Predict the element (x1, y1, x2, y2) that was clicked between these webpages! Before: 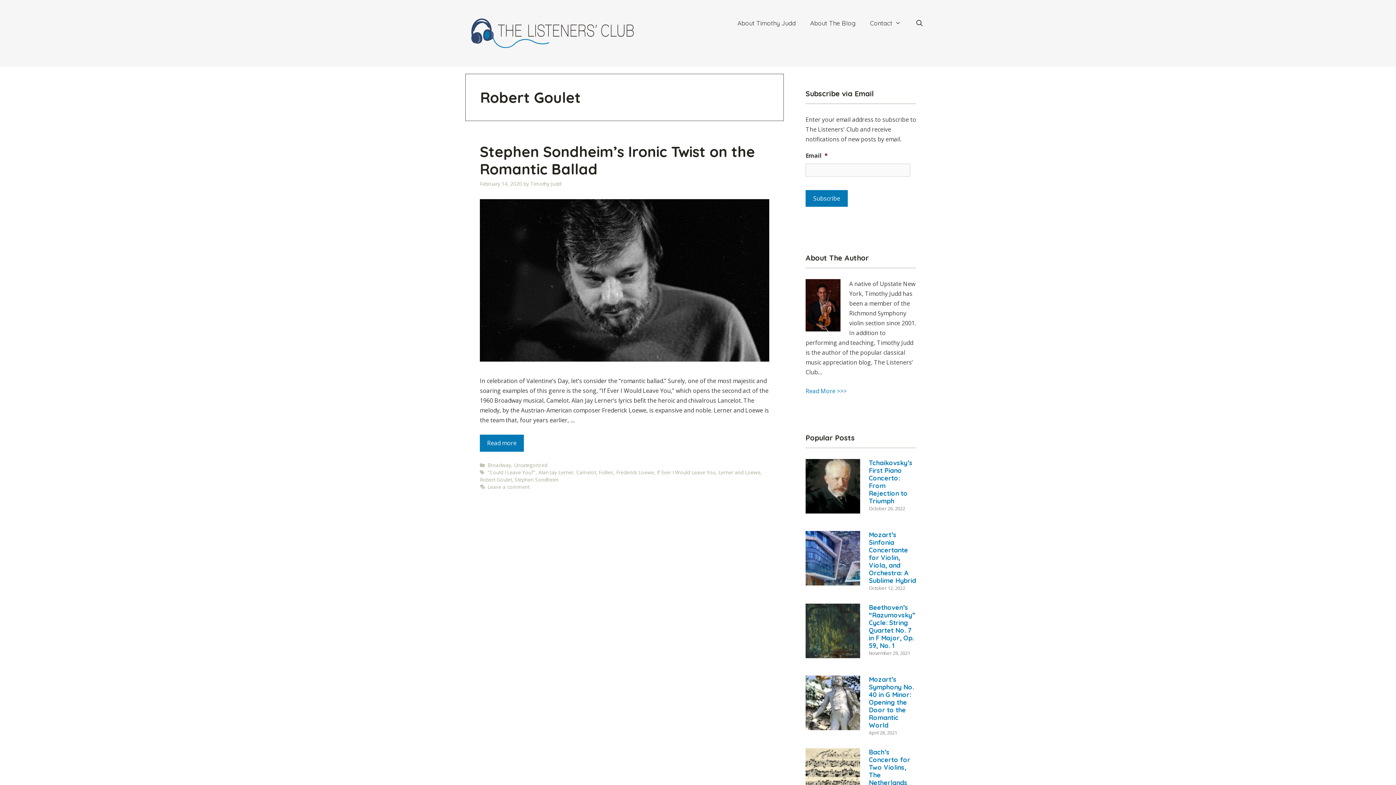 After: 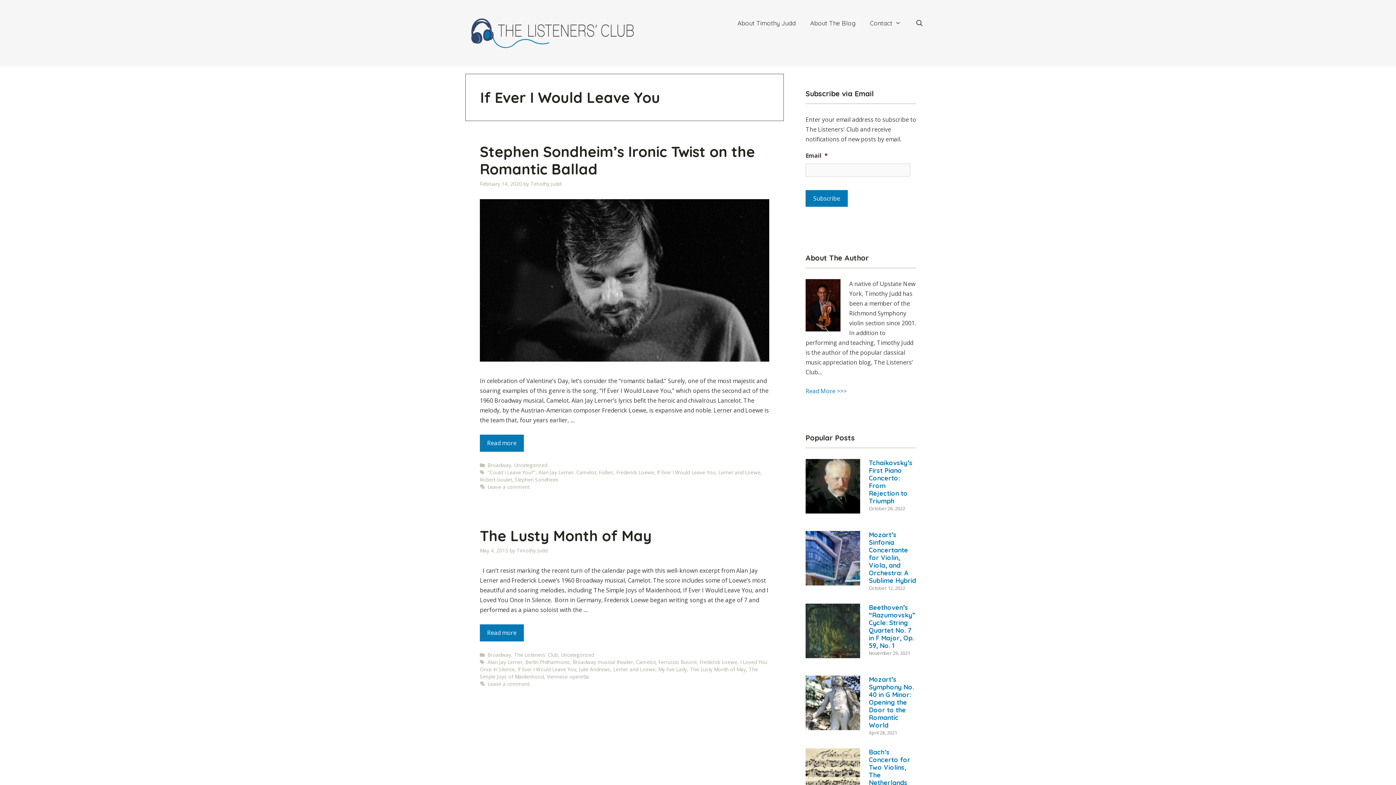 Action: bbox: (657, 469, 715, 476) label: If Ever I Would Leave You